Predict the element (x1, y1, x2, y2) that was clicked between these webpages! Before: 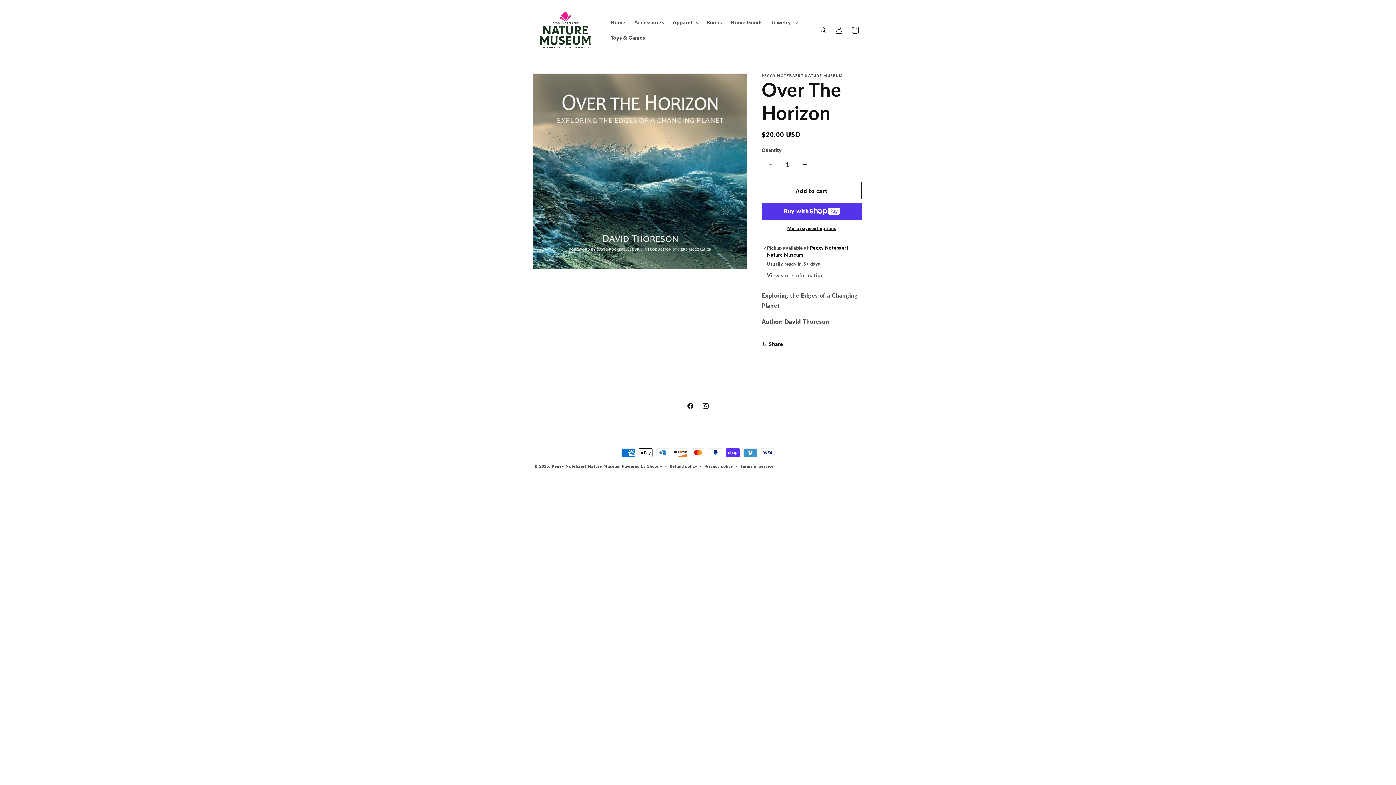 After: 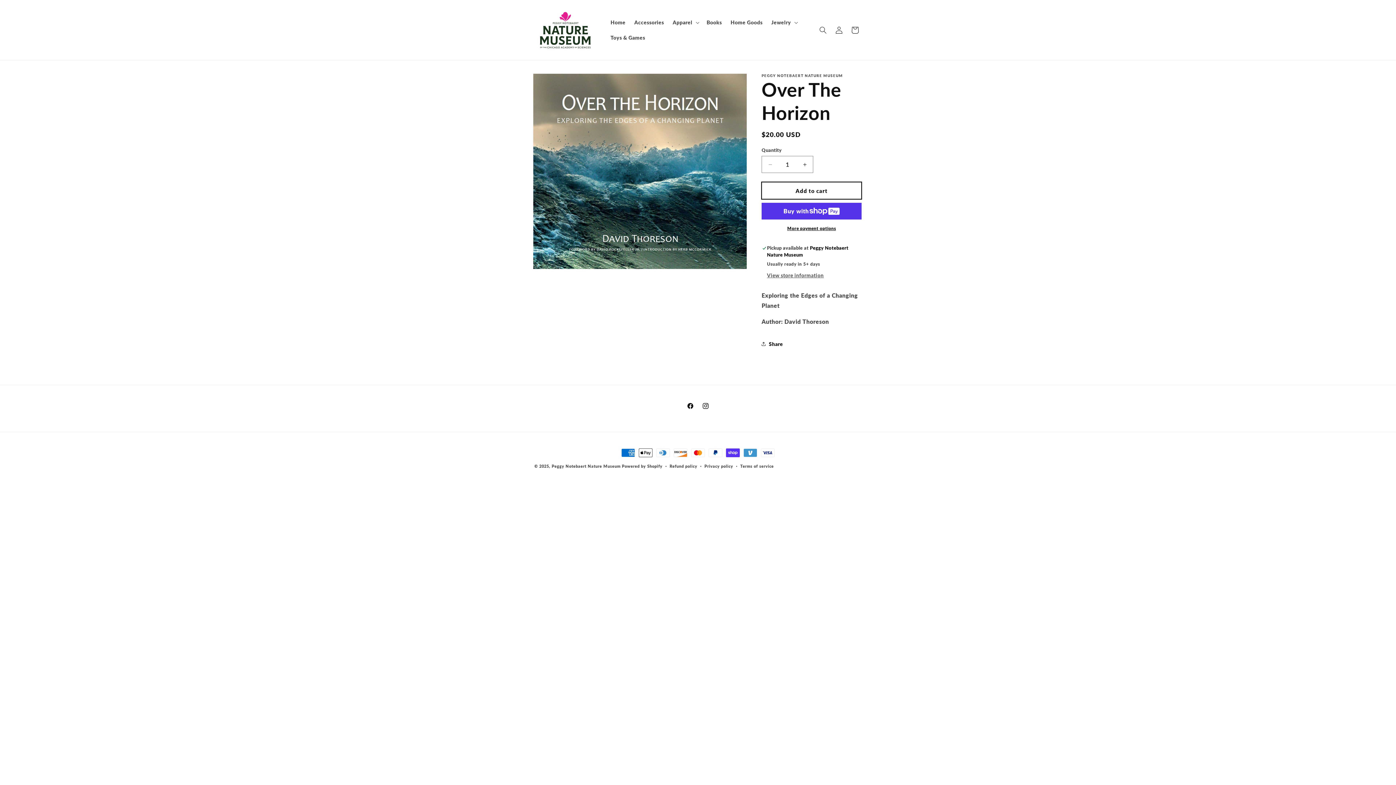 Action: bbox: (761, 182, 861, 199) label: Add to cart